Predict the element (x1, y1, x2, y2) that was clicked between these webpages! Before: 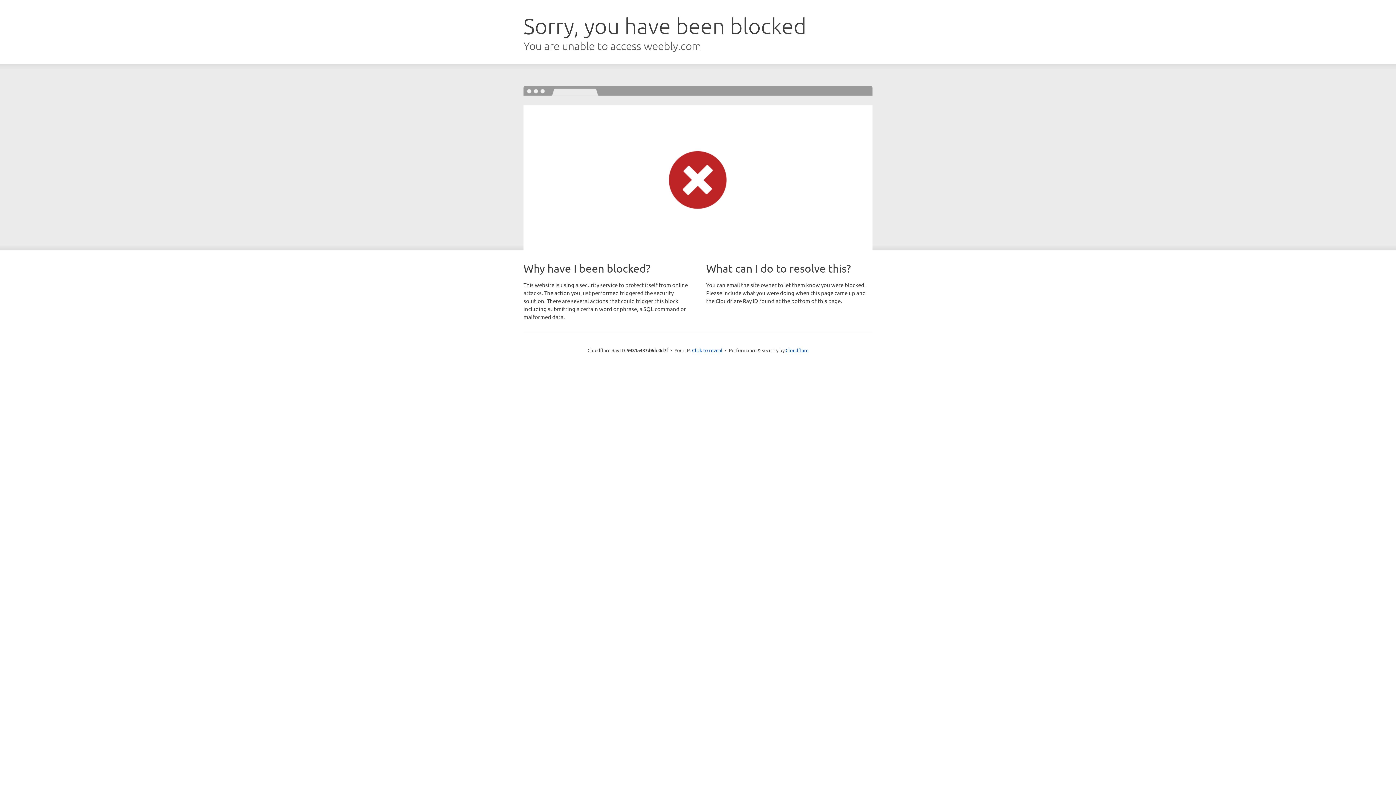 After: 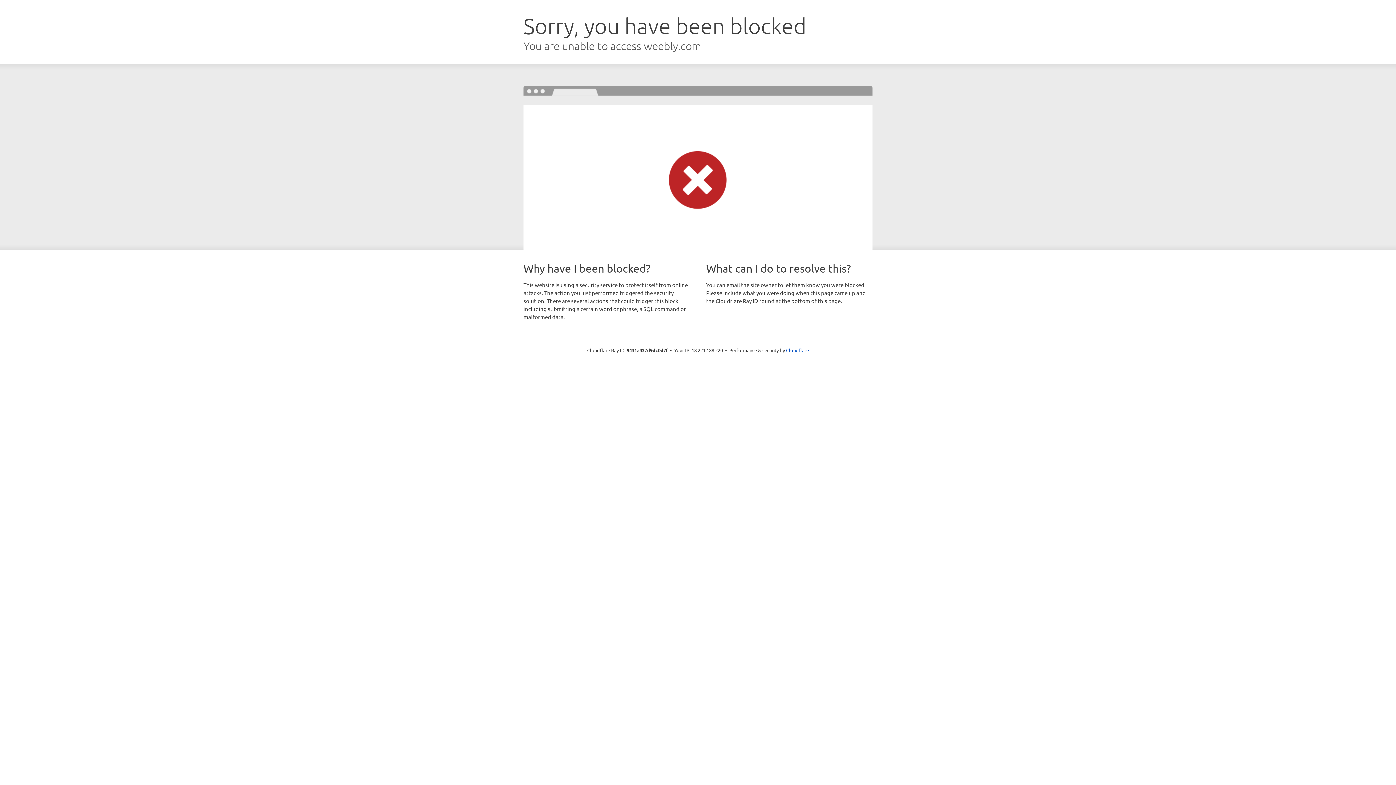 Action: label: Click to reveal bbox: (692, 346, 722, 353)